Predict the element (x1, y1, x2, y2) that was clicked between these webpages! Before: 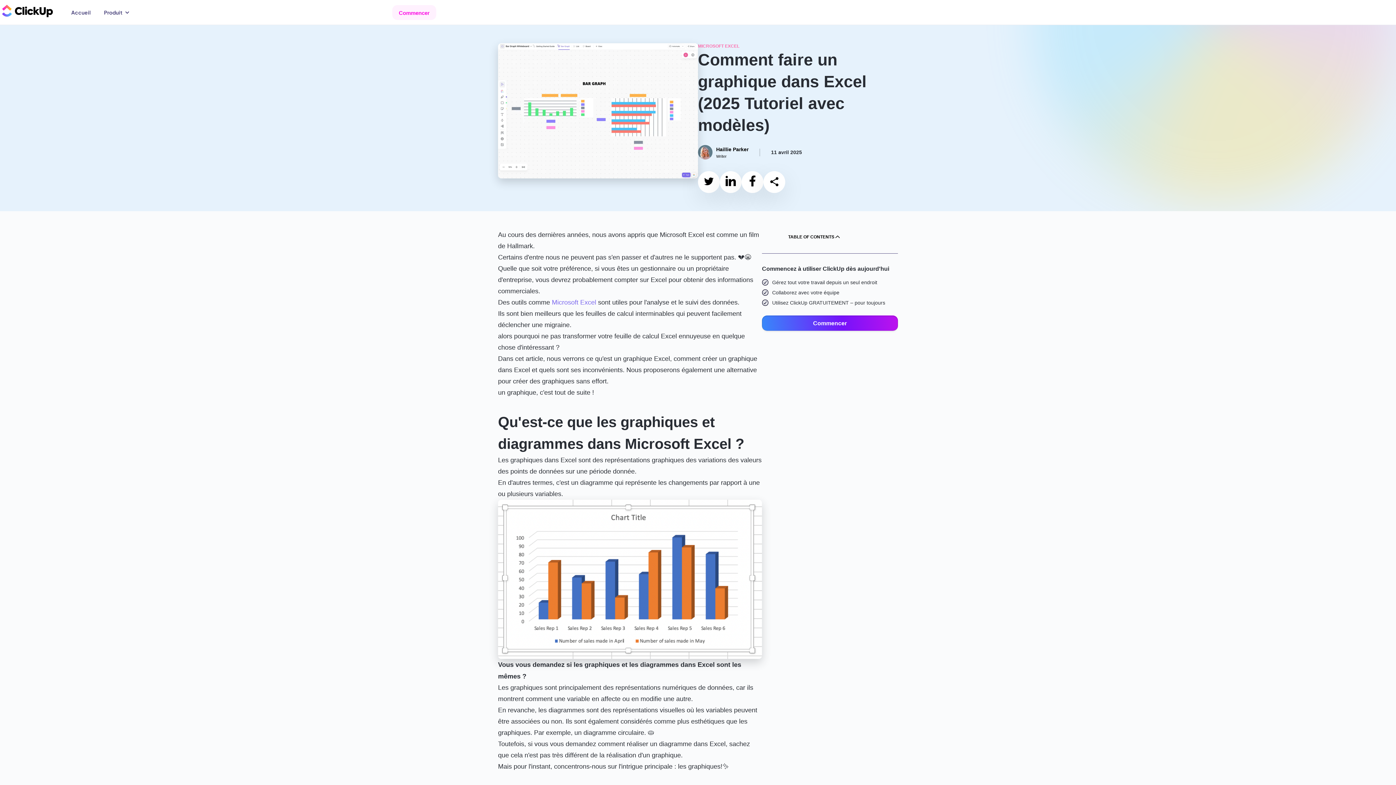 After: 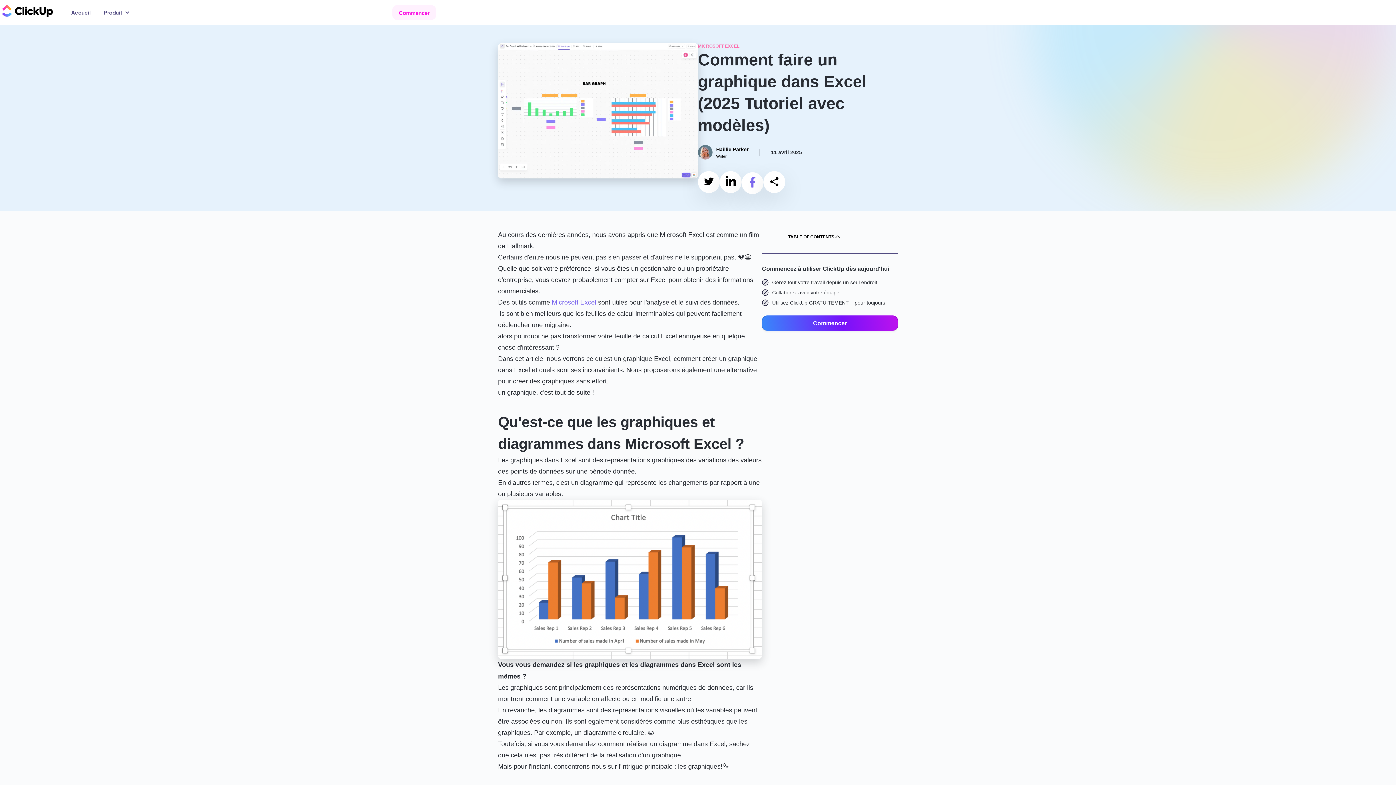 Action: label: Share on facebook bbox: (747, 175, 758, 188)